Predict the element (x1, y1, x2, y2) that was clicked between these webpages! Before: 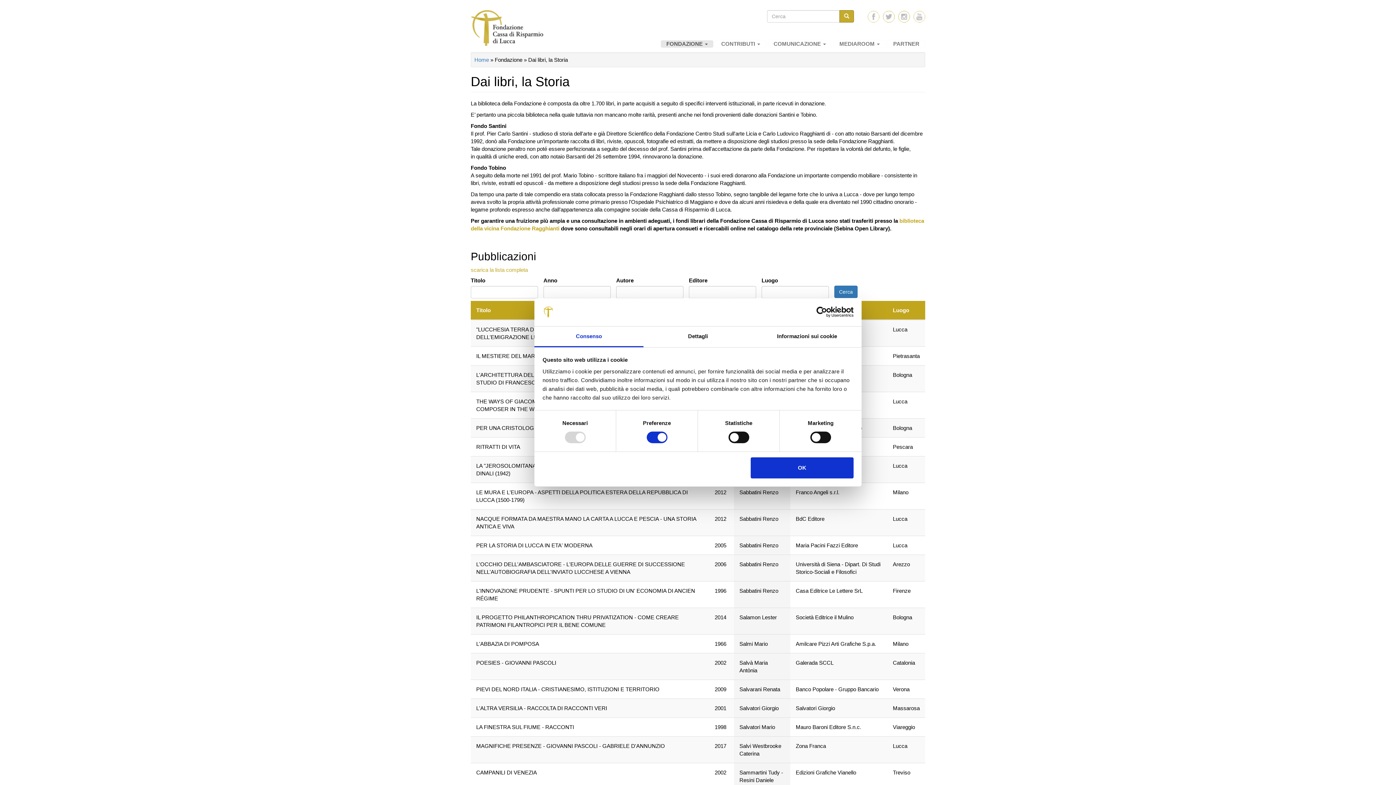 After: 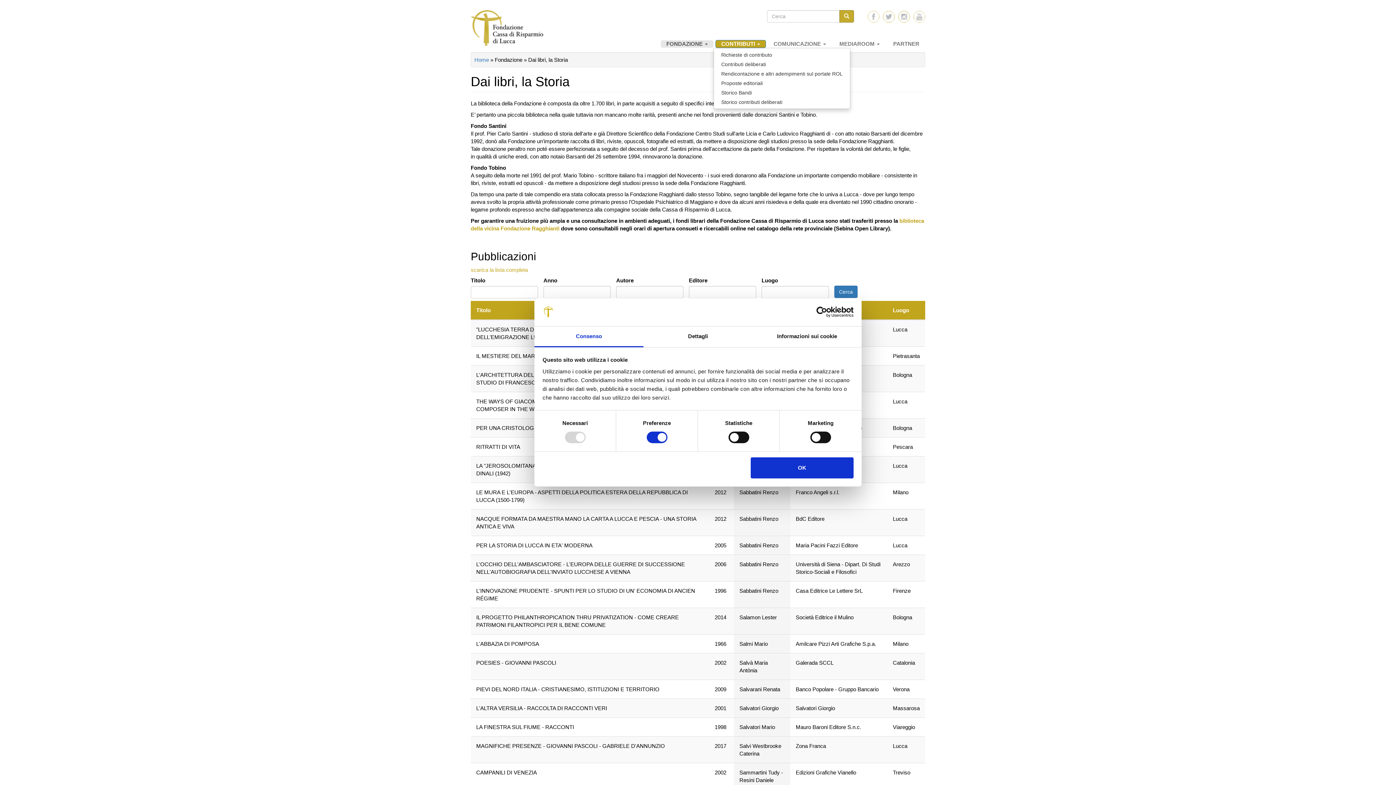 Action: label: CONTRIBUTI  bbox: (715, 40, 766, 48)